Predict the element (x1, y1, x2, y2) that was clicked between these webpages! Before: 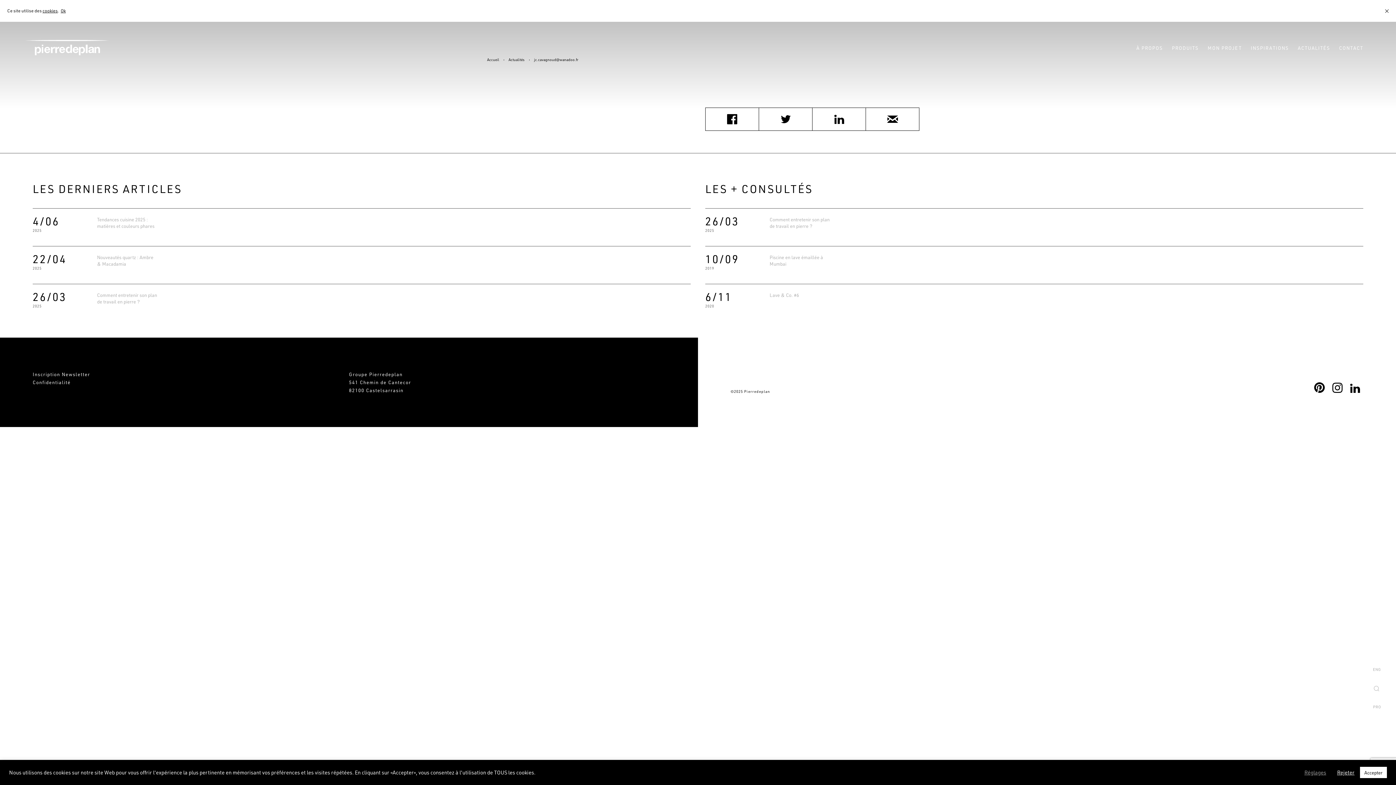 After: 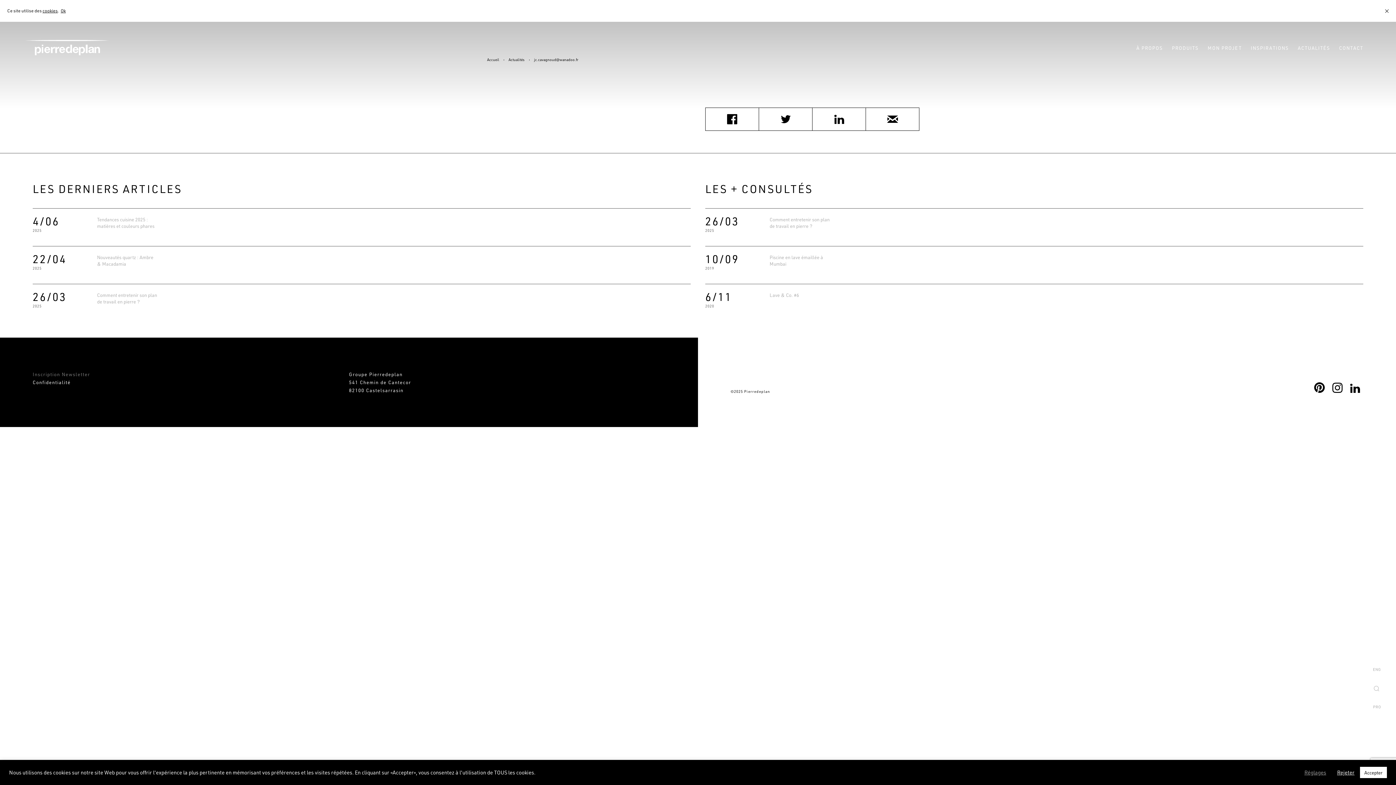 Action: label: Inscription Newsletter bbox: (32, 371, 90, 377)